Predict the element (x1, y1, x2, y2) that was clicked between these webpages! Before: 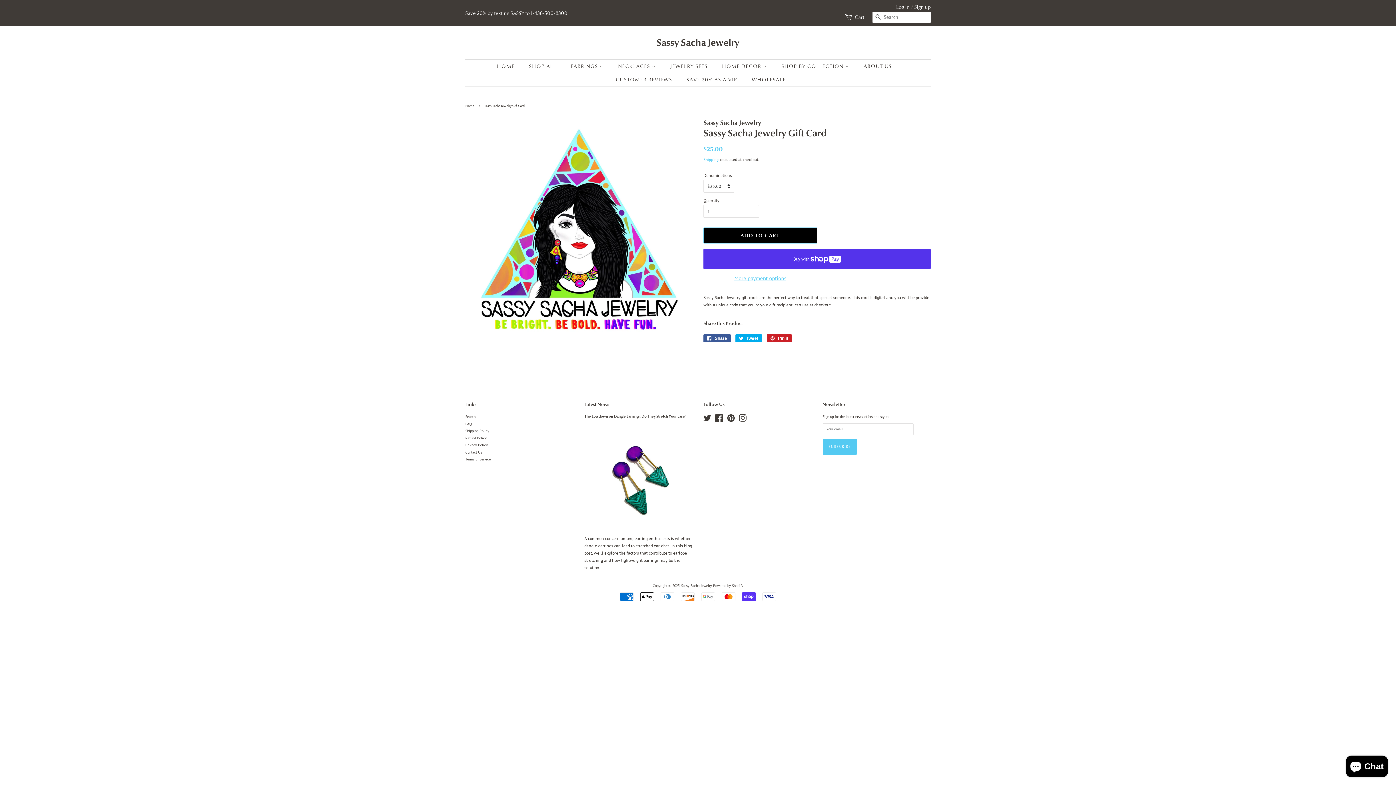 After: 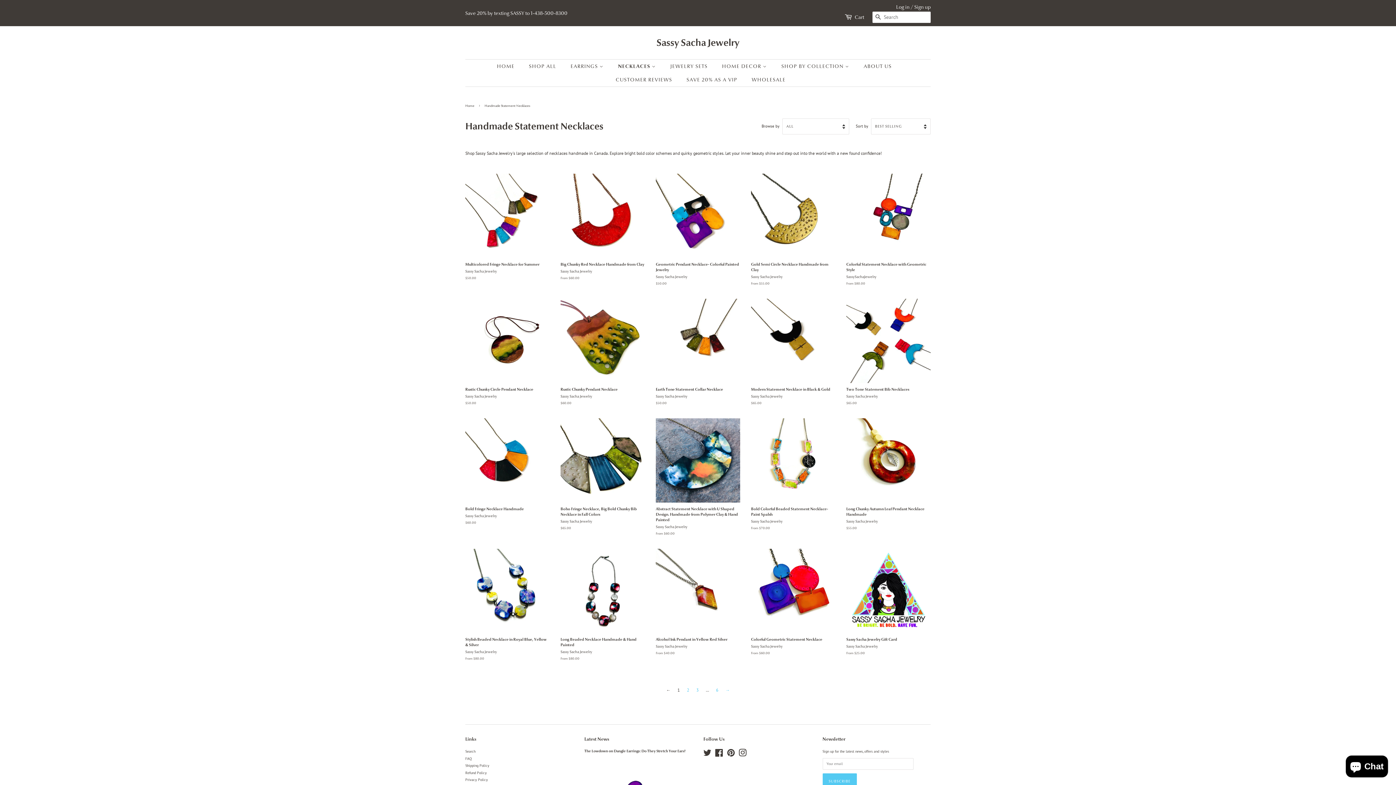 Action: label: NECKLACES  bbox: (612, 59, 663, 73)